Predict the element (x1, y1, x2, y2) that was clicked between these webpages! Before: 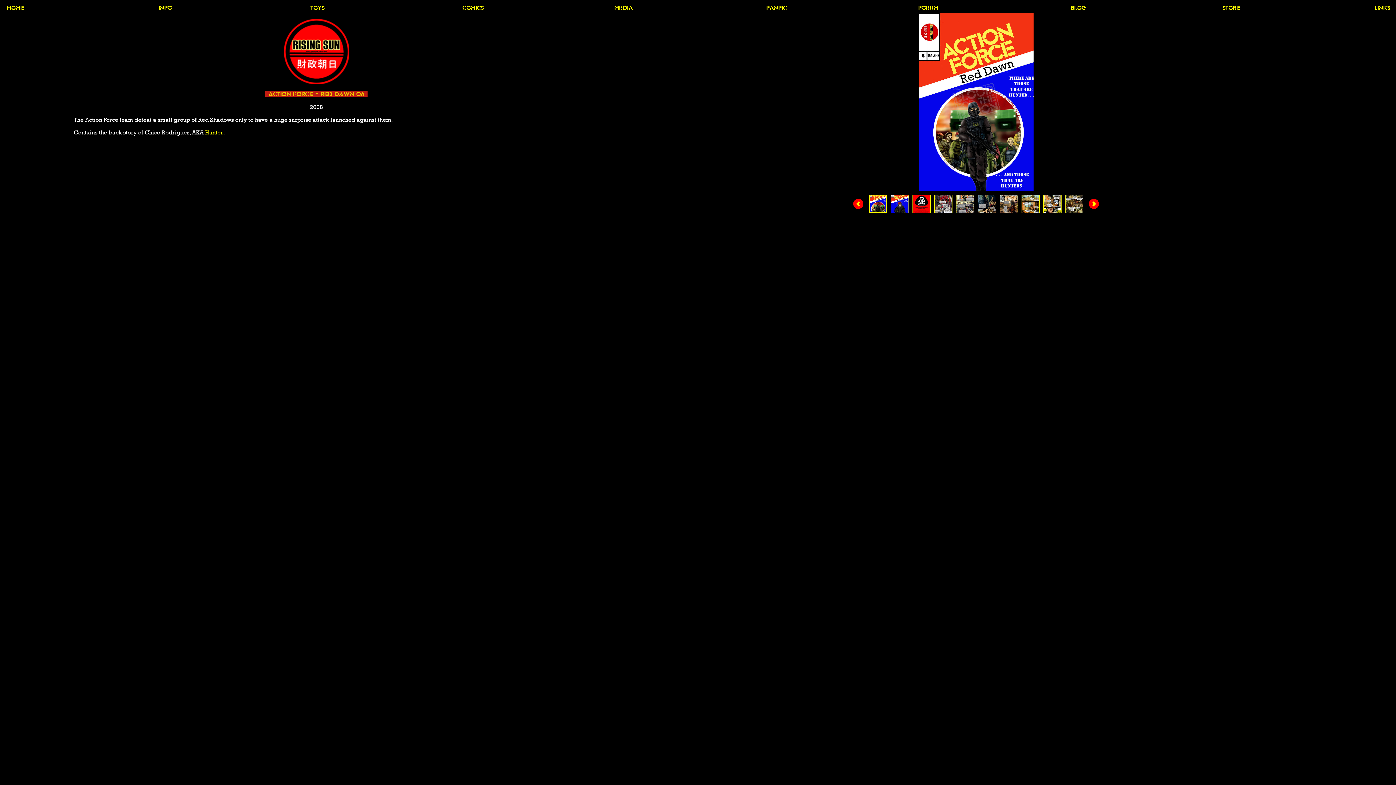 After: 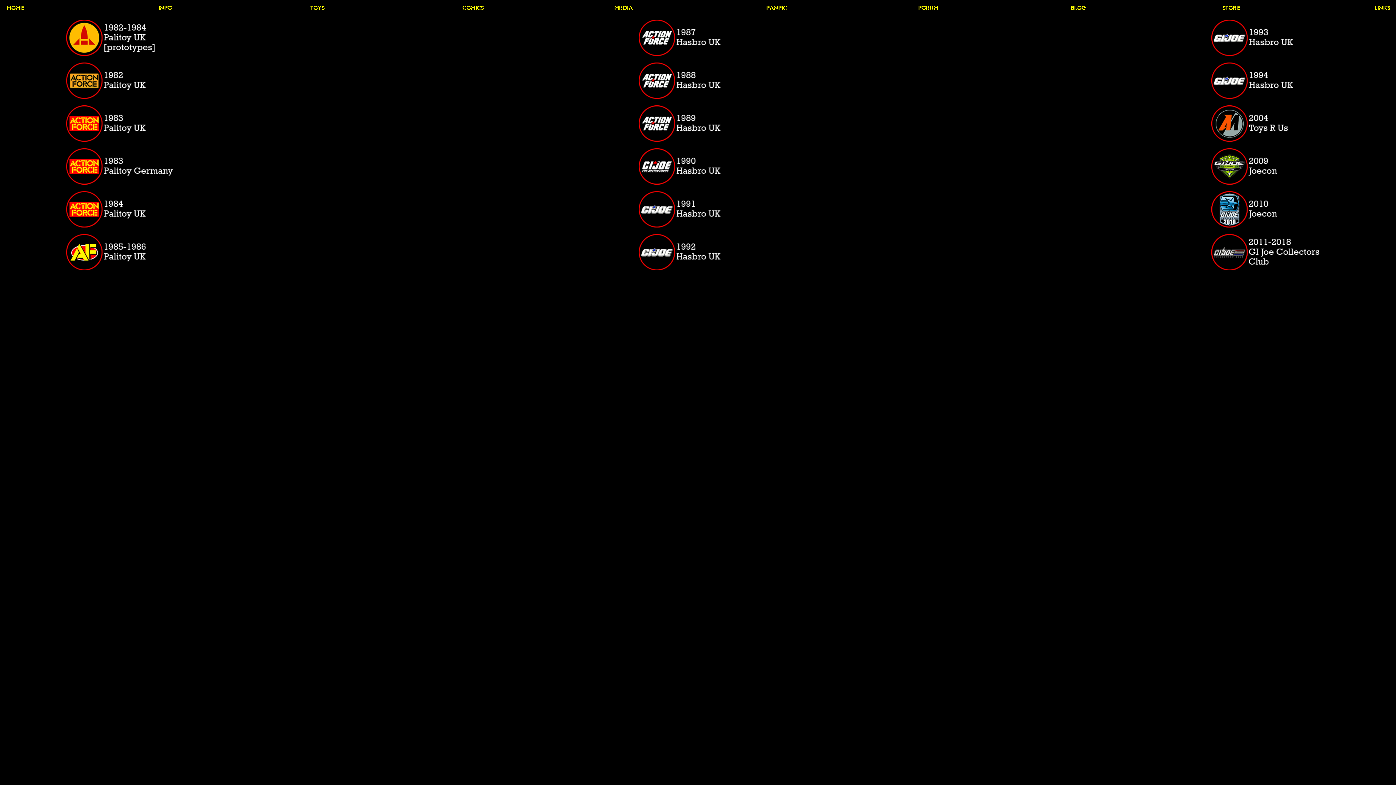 Action: label: TOYS bbox: (307, 4, 326, 11)